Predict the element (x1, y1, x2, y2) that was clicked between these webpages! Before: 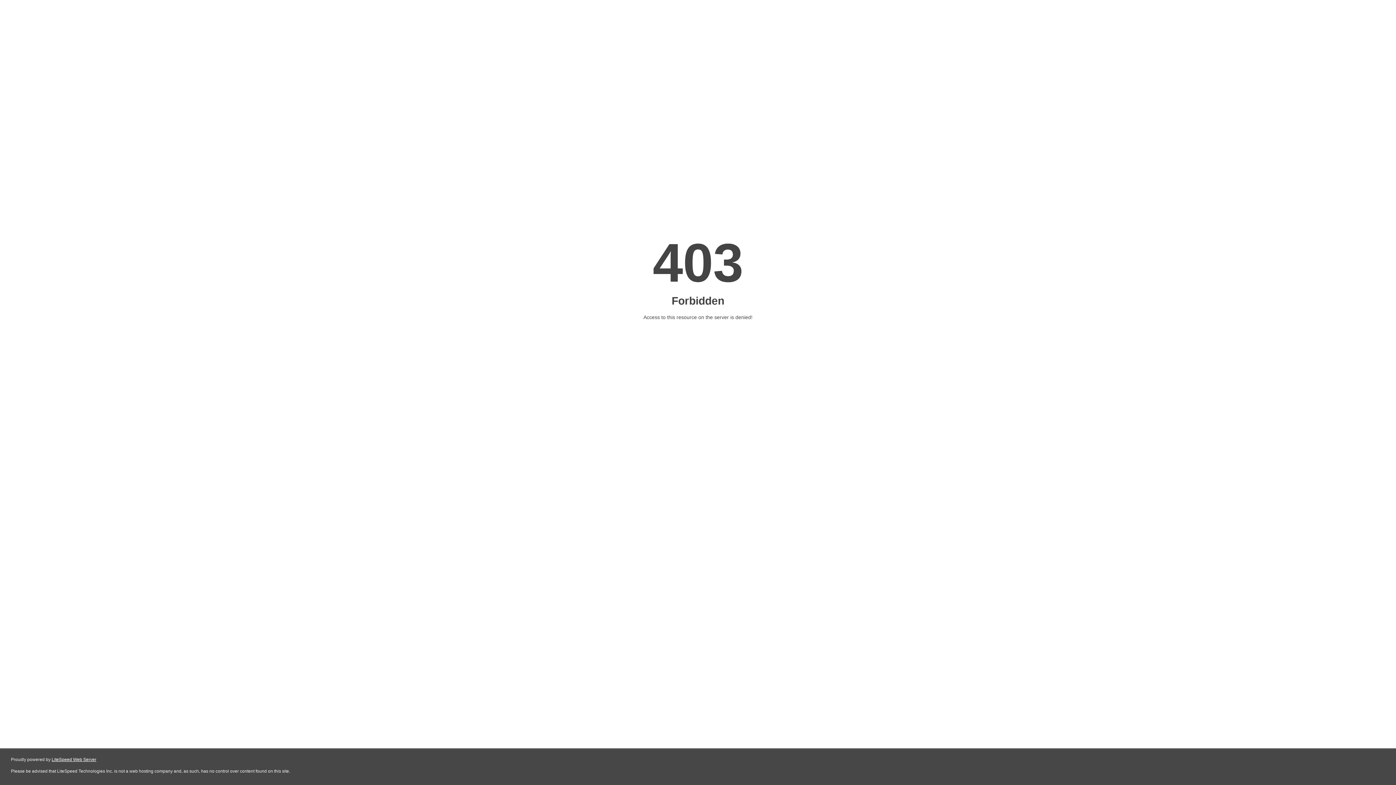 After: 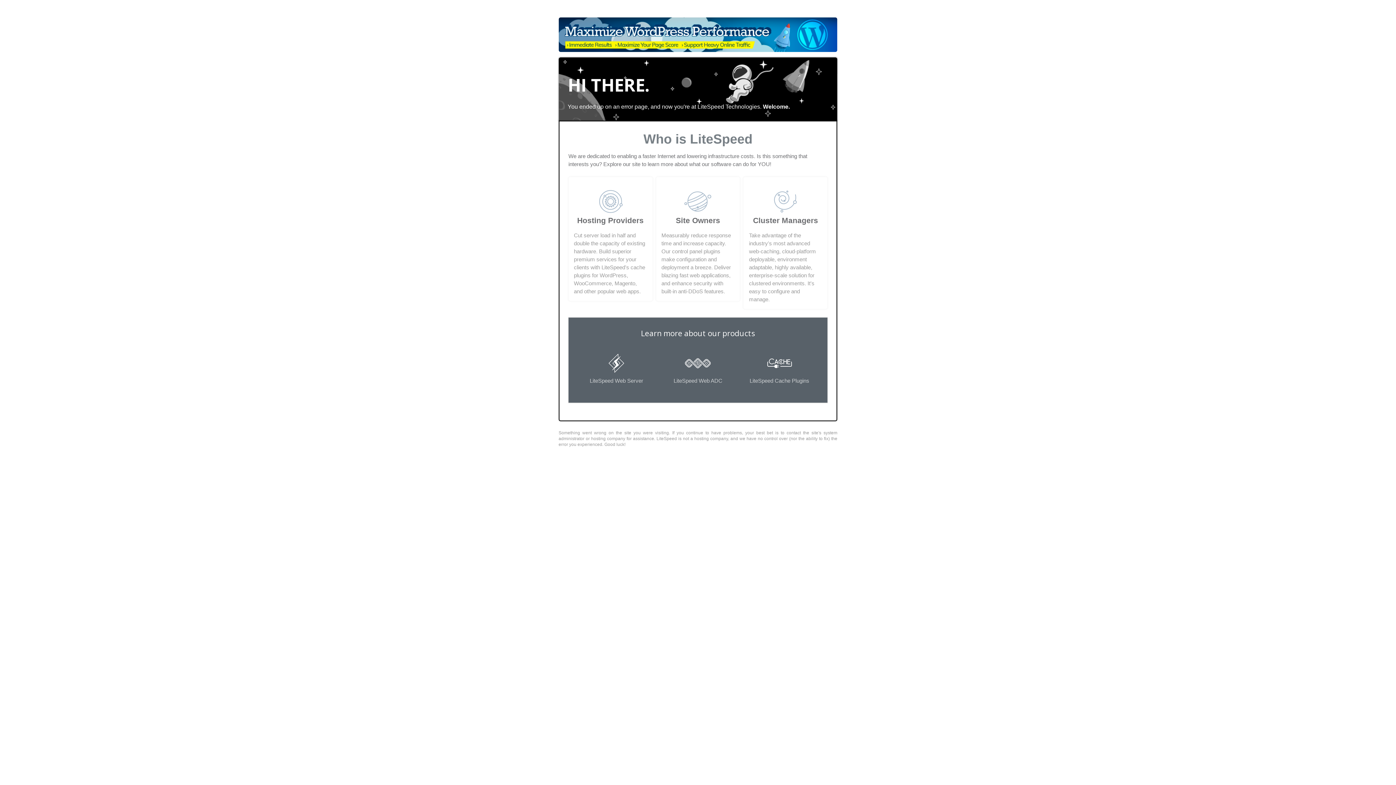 Action: label: LiteSpeed Web Server bbox: (51, 757, 96, 762)